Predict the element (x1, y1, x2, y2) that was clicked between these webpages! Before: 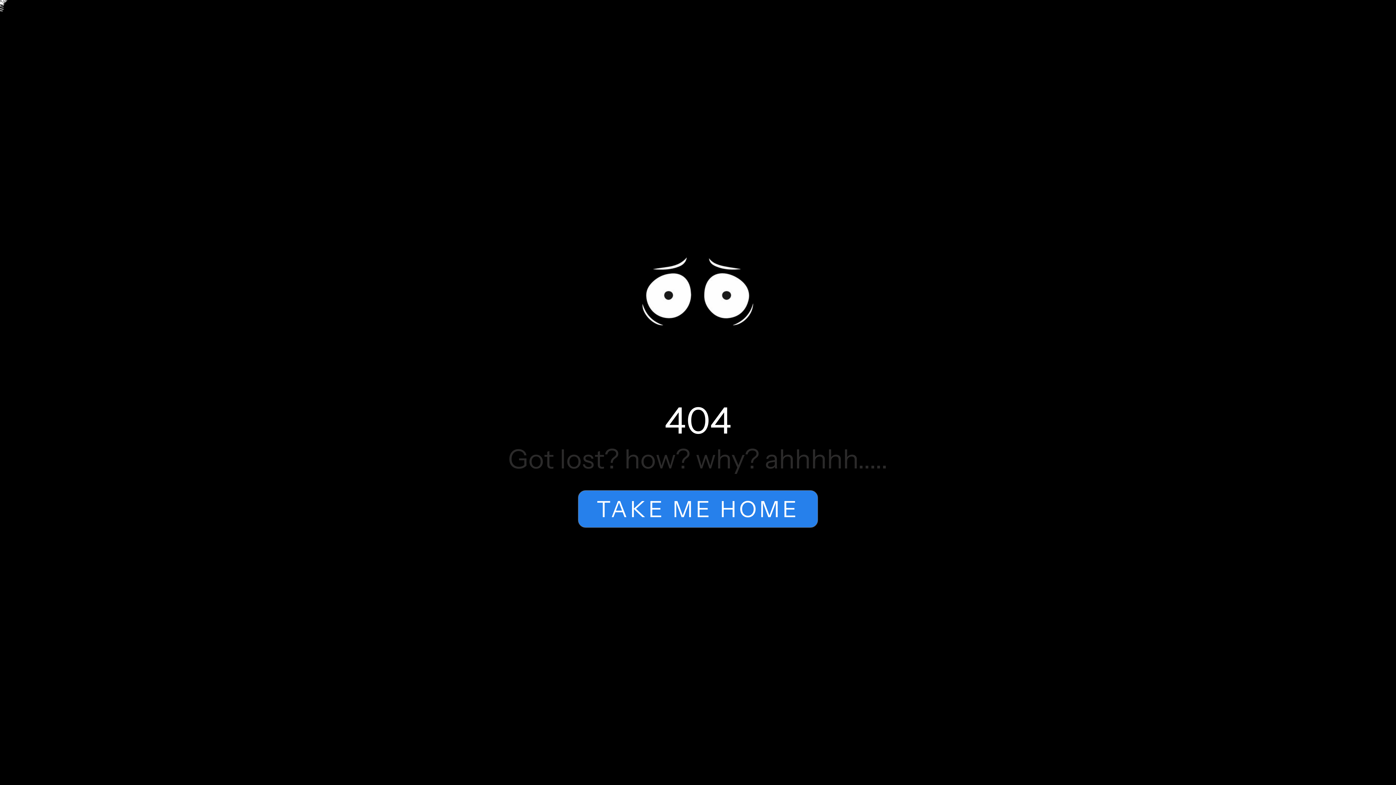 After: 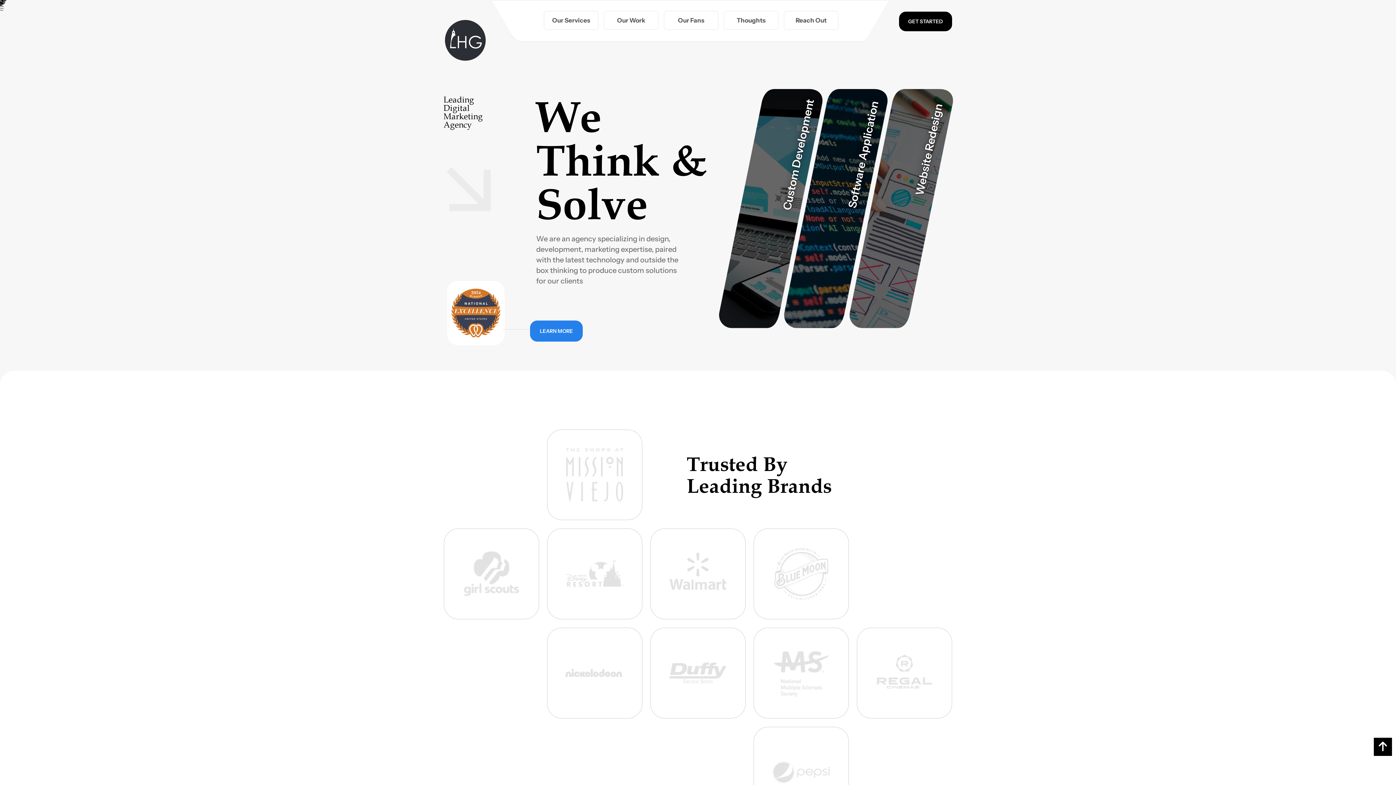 Action: label: TAKE ME HOME bbox: (578, 490, 818, 528)